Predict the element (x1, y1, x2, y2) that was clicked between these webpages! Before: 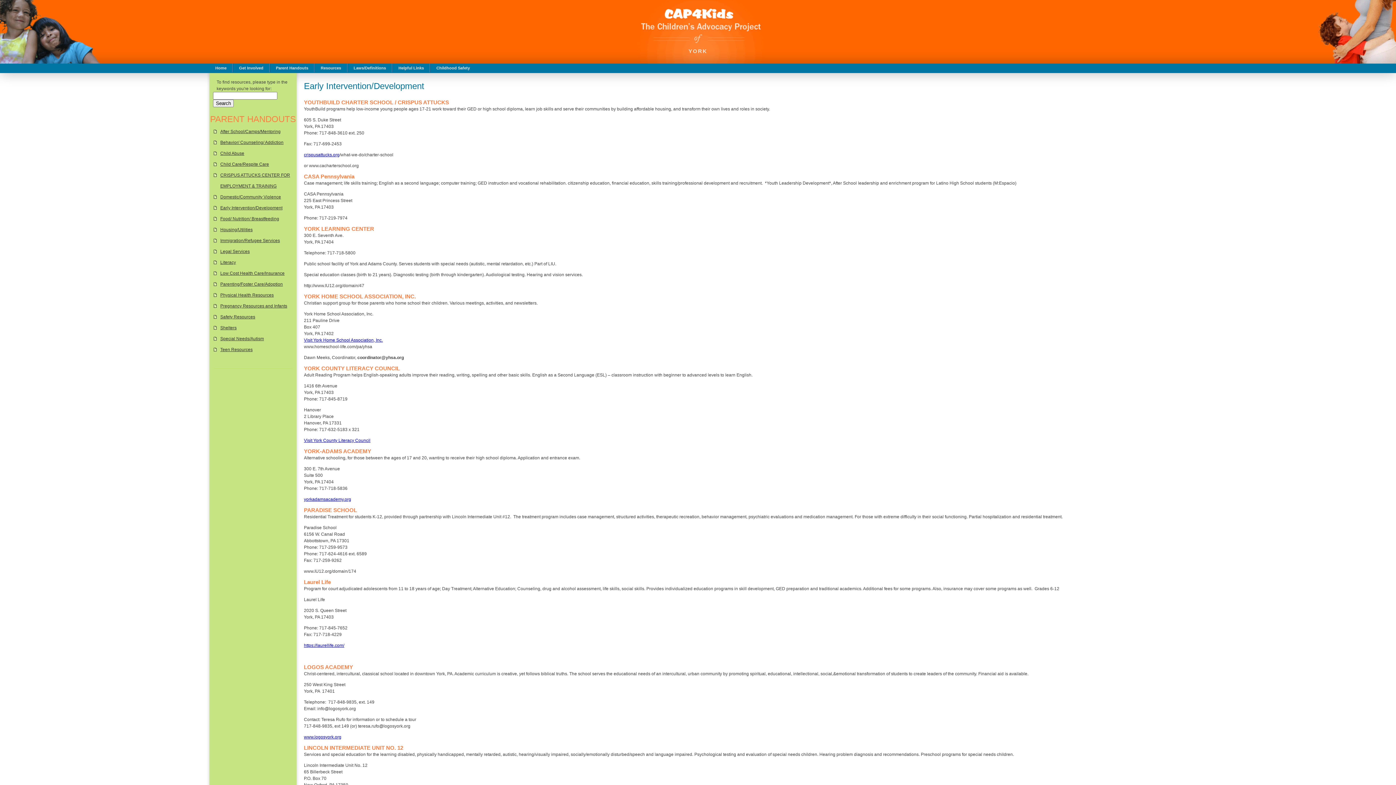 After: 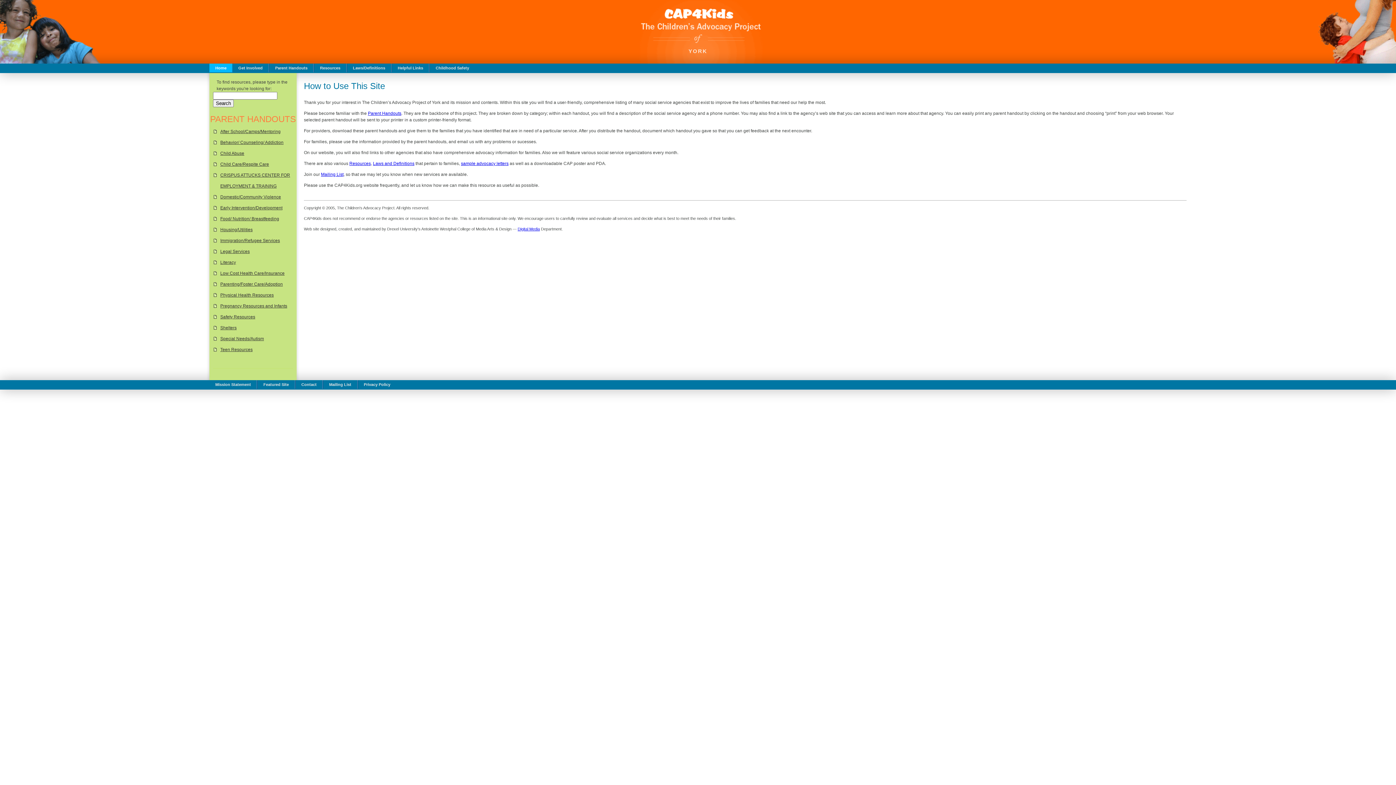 Action: bbox: (209, 63, 232, 72) label: Home